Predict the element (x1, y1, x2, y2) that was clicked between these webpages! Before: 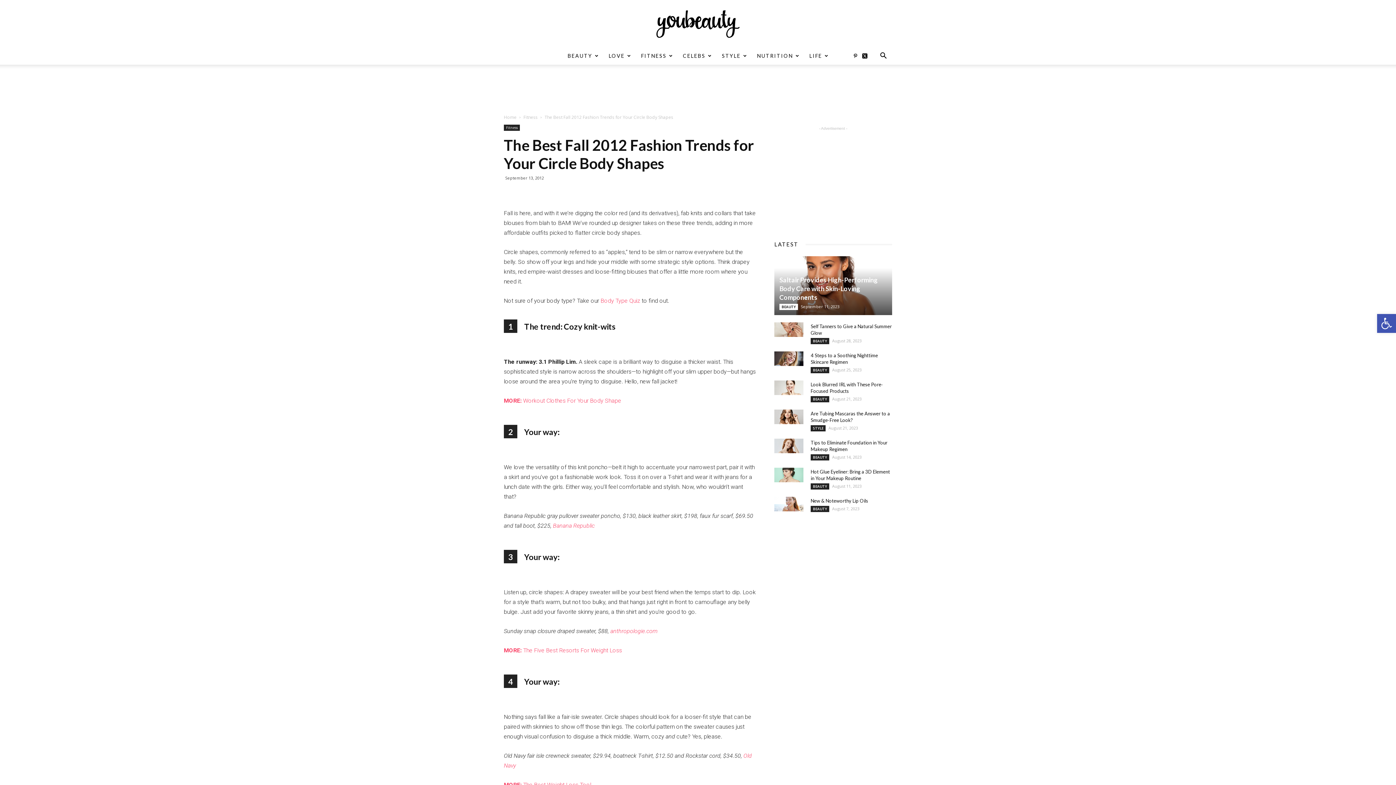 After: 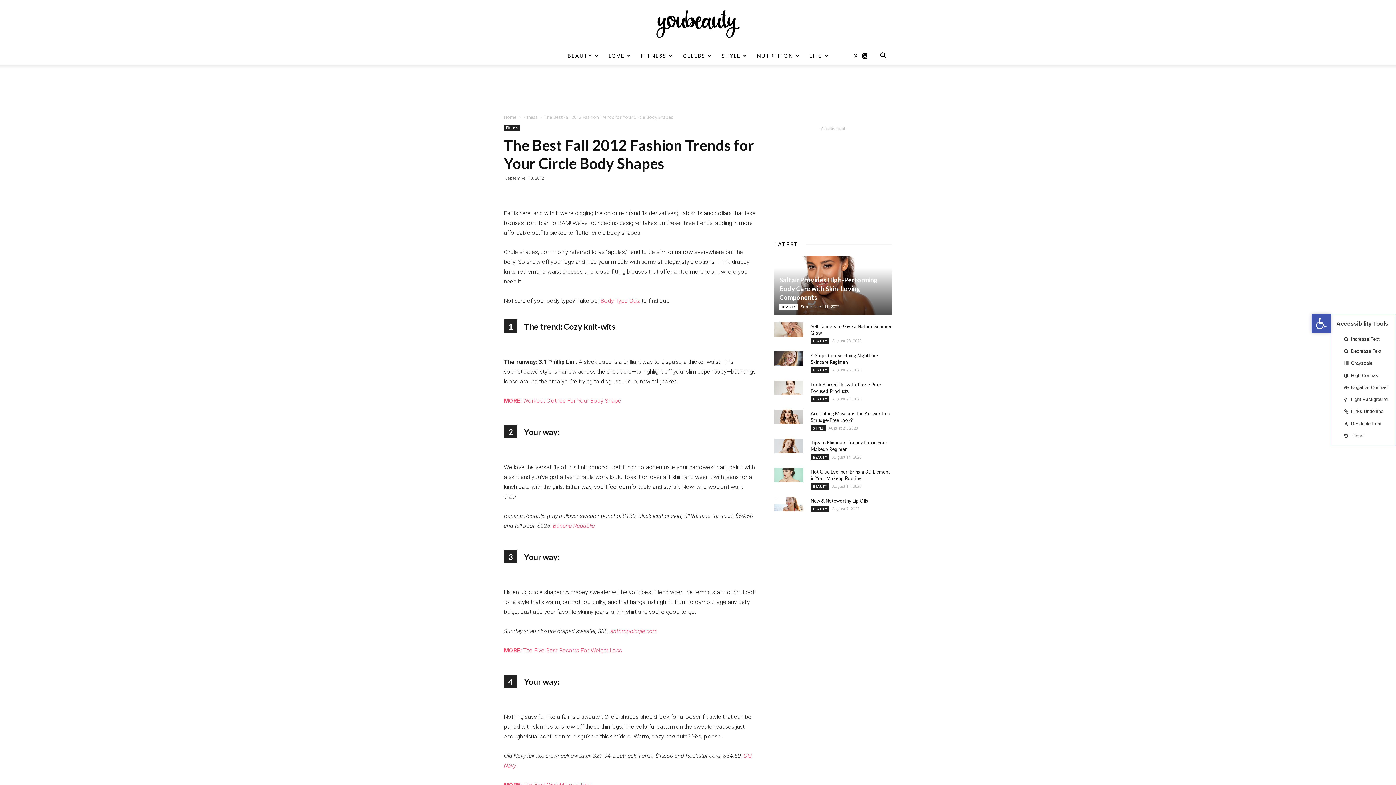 Action: label: Open toolbar bbox: (1377, 314, 1396, 333)